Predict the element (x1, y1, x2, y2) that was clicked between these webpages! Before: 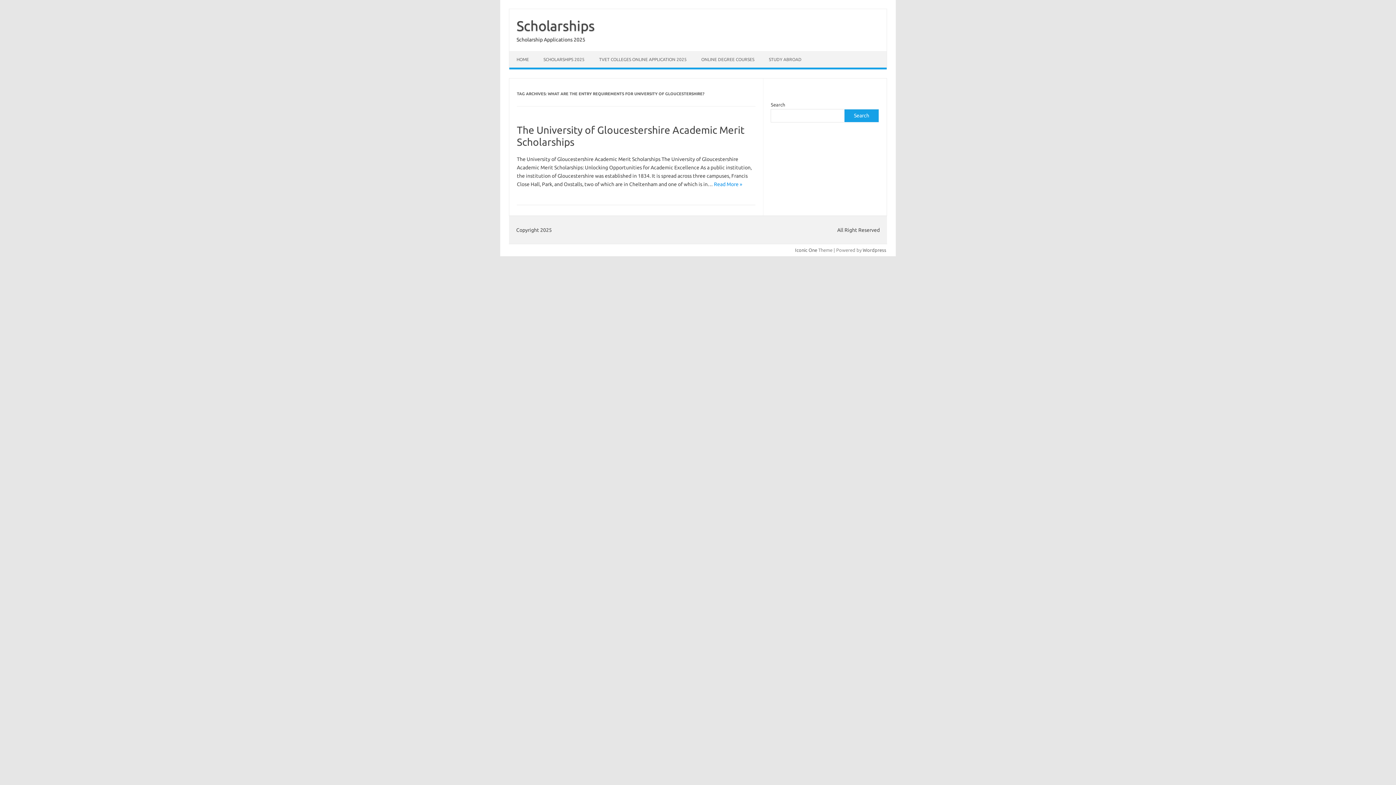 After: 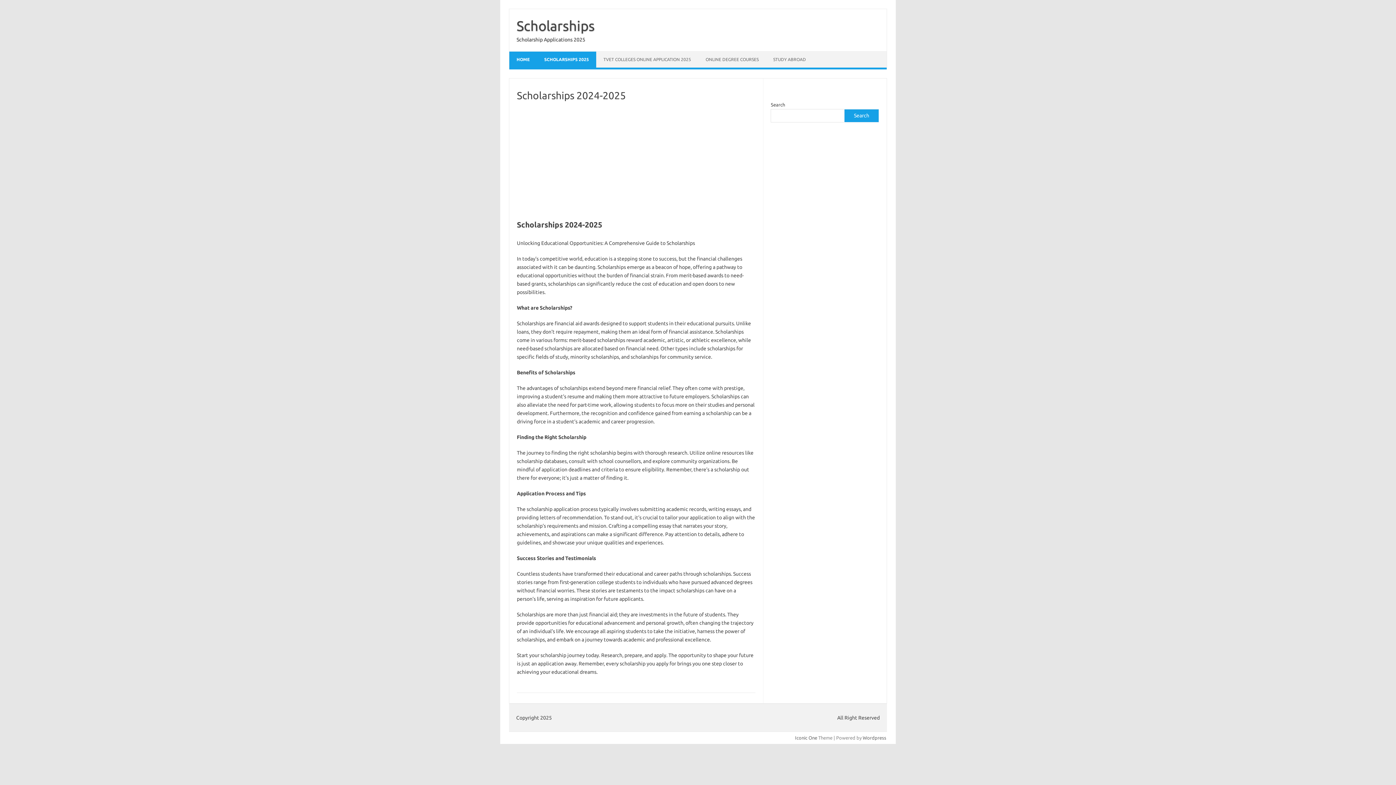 Action: label: Scholarships bbox: (516, 18, 594, 33)